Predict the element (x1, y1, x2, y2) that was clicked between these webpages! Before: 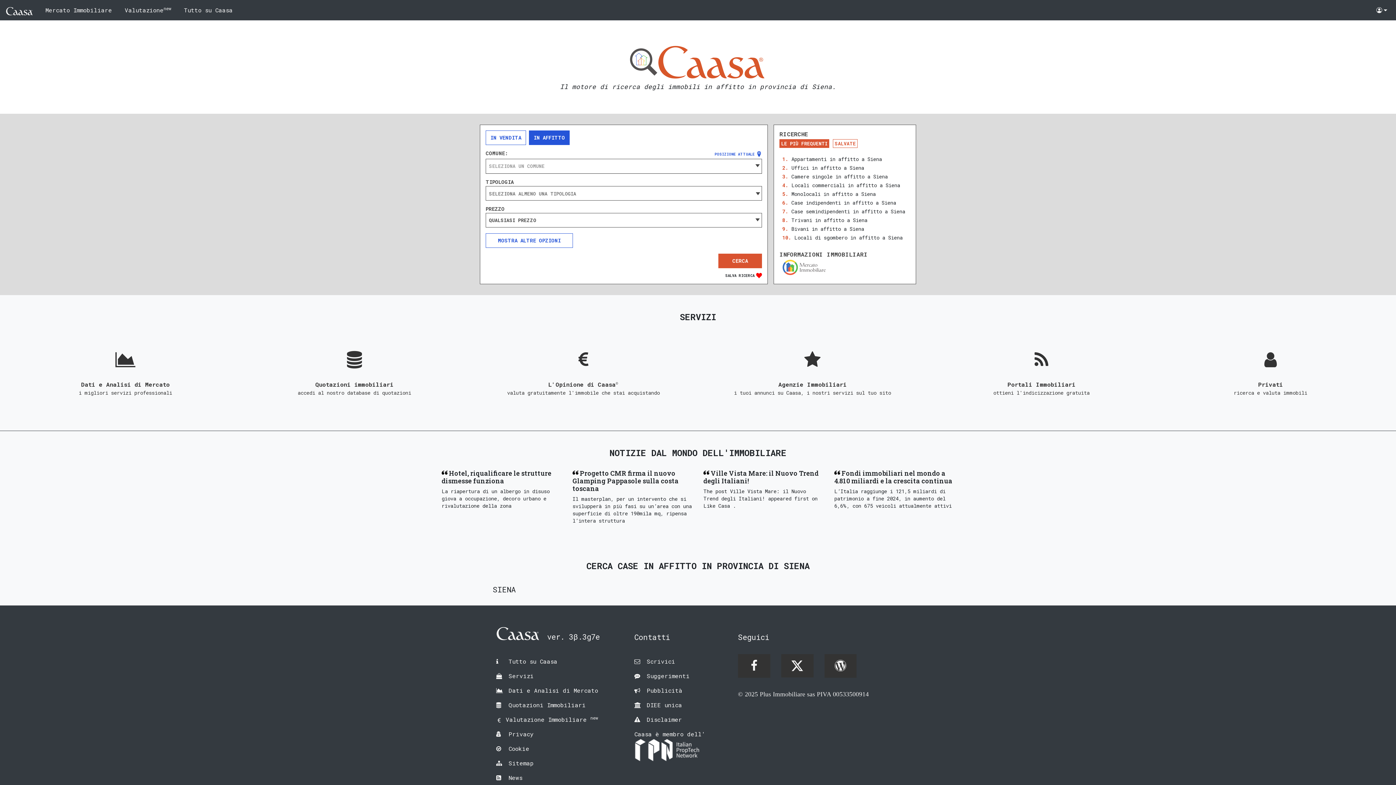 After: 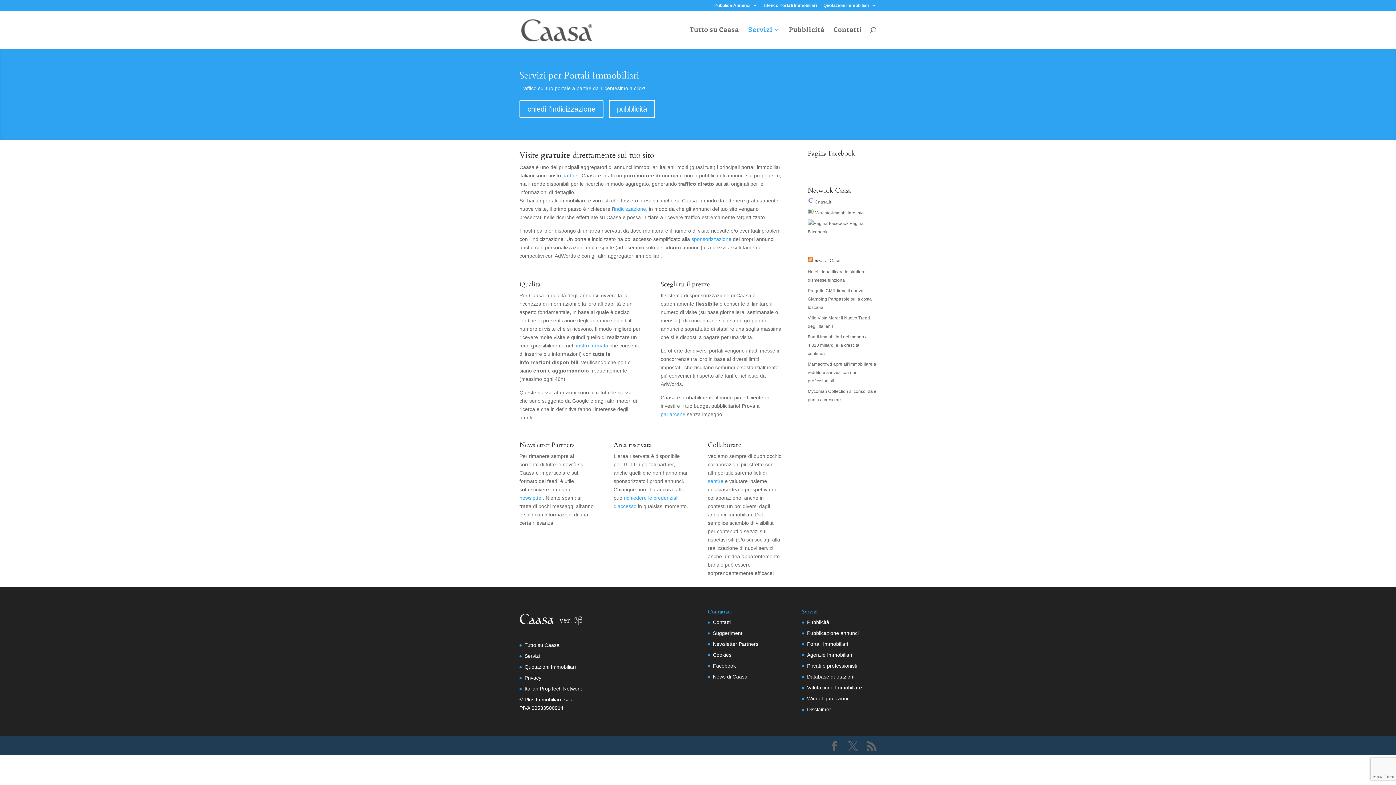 Action: bbox: (933, 351, 1150, 396) label: Portali Immobiliari

ottieni l'indicizzazione gratuita